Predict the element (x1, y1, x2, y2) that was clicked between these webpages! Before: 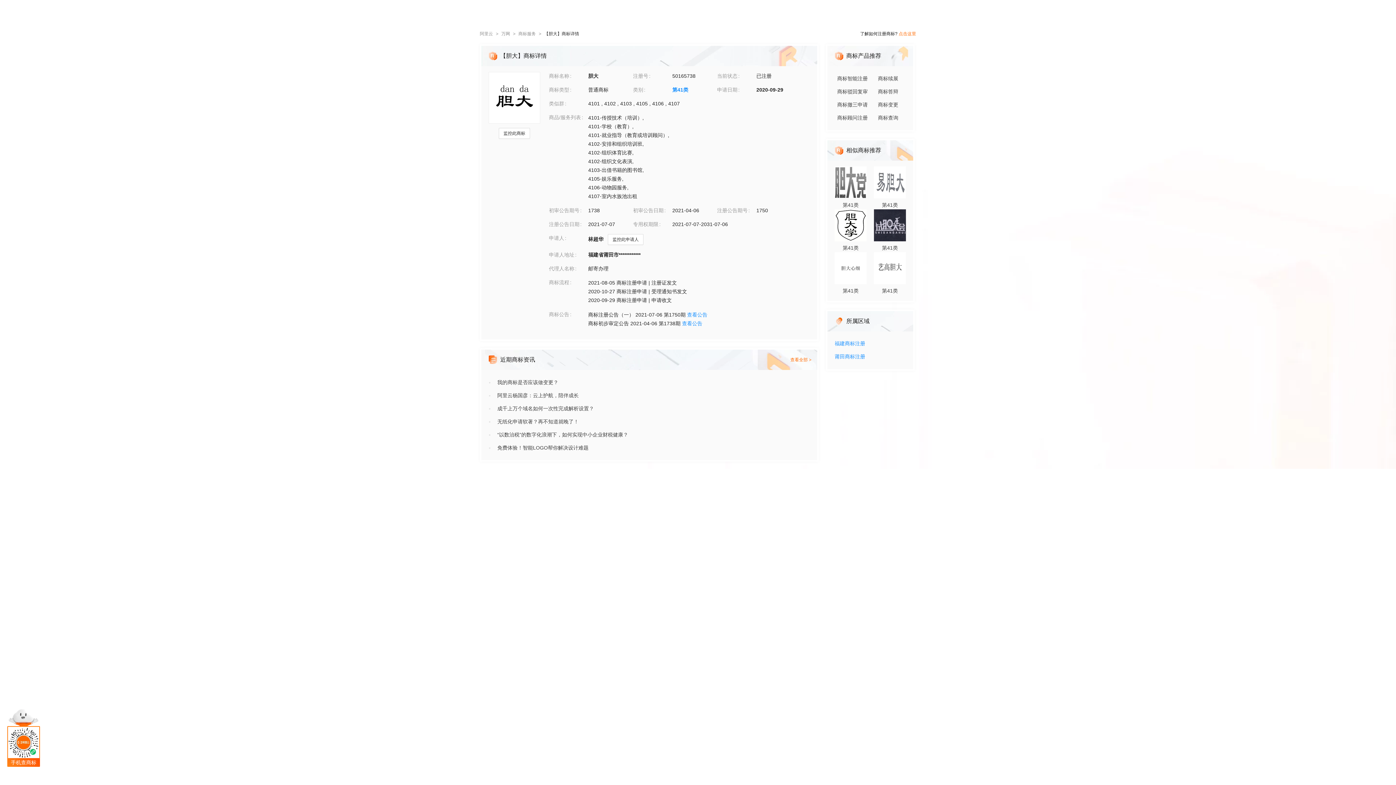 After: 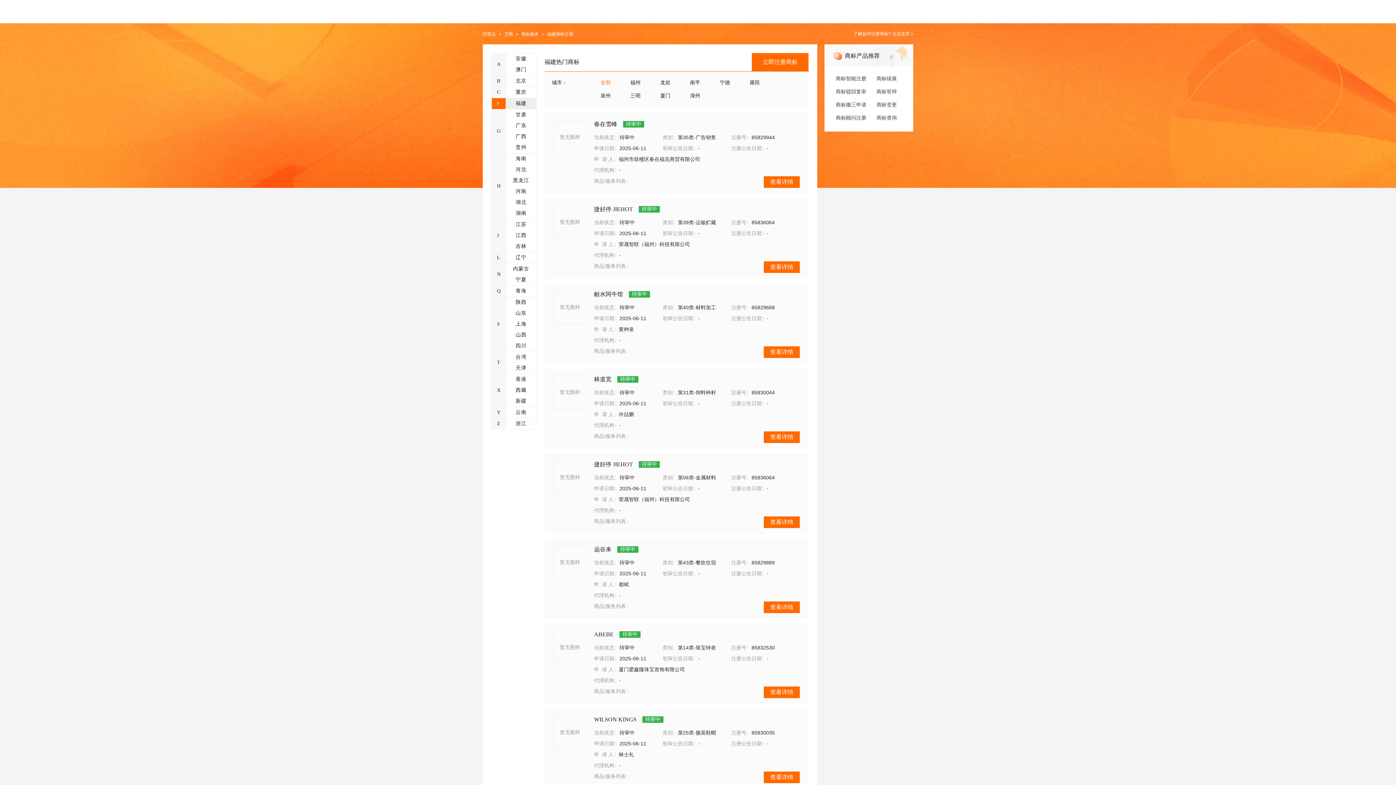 Action: bbox: (834, 337, 906, 350) label: 福建商标注册